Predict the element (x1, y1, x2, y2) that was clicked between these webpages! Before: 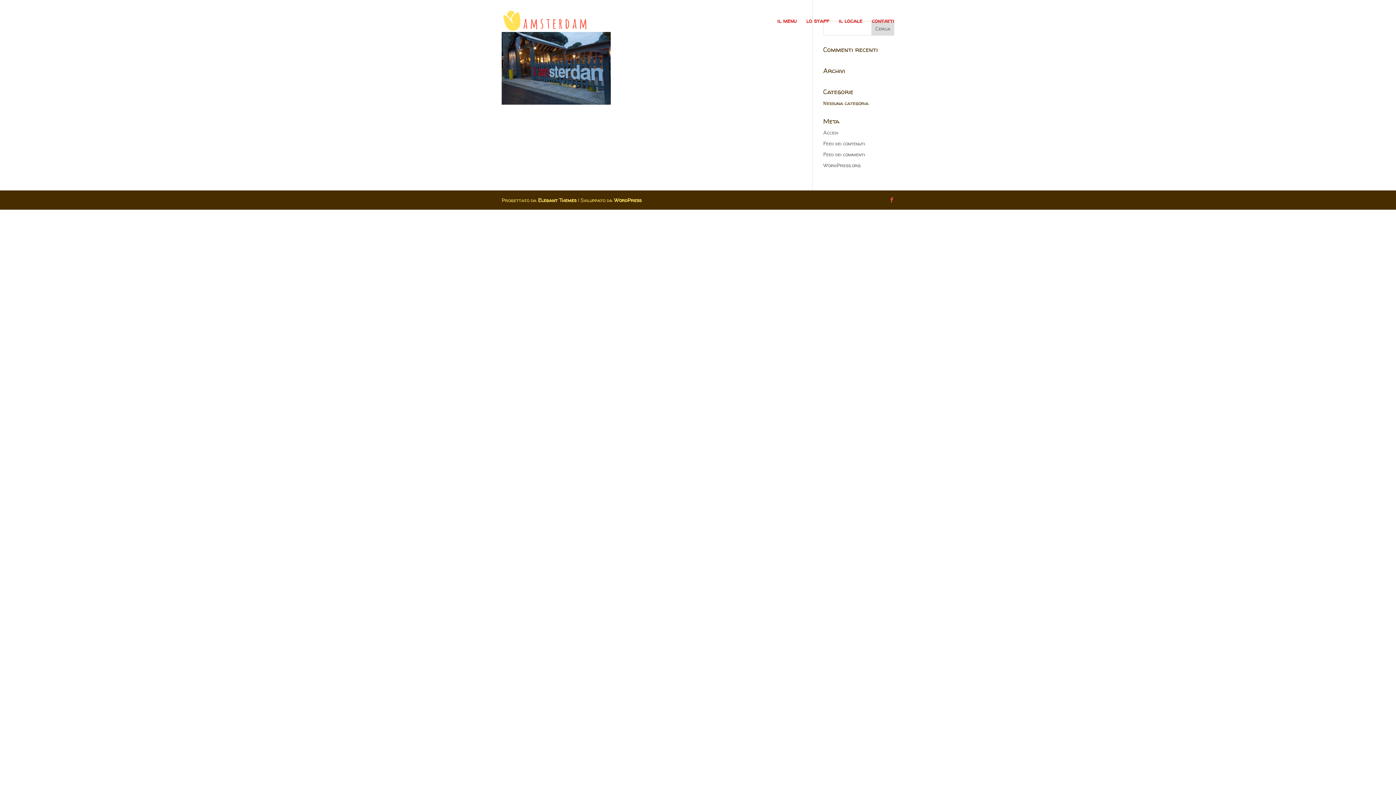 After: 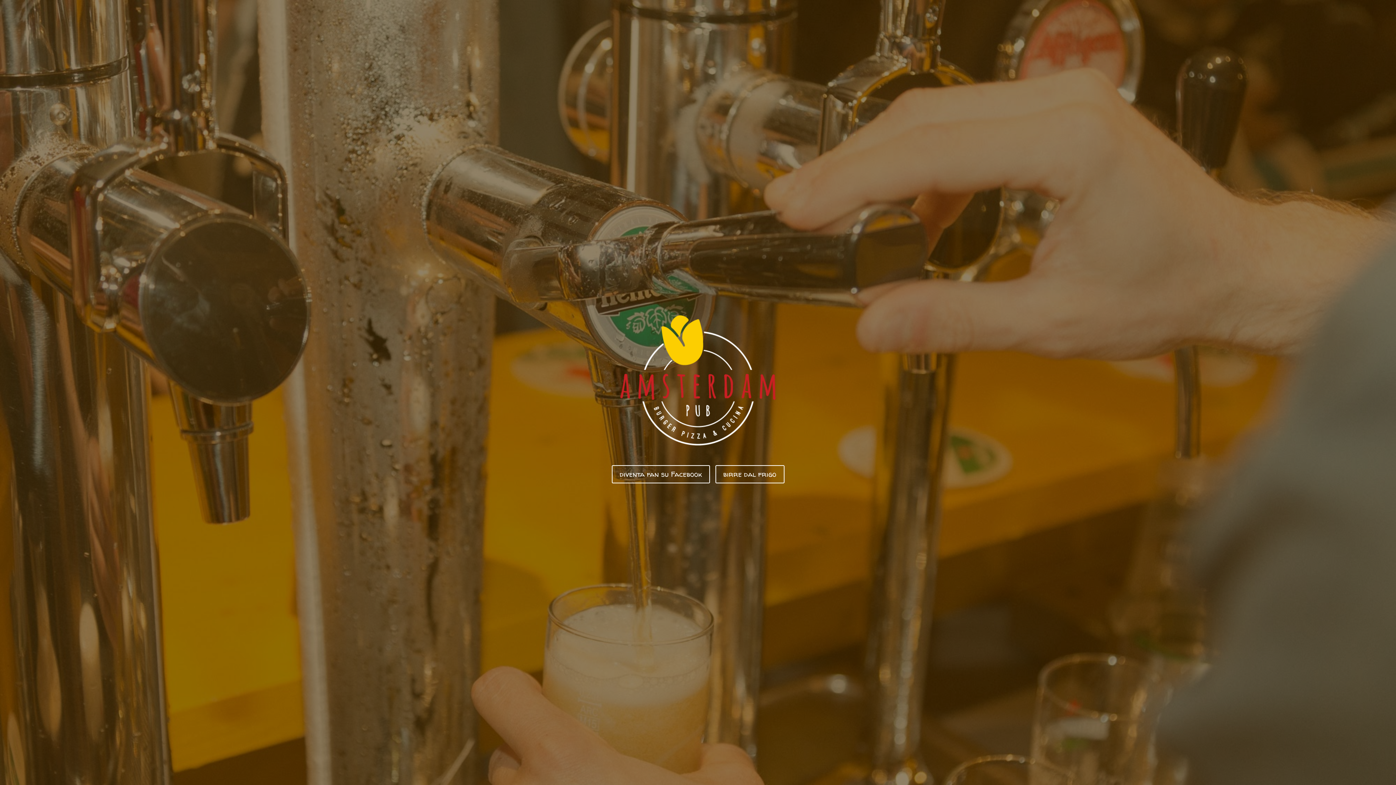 Action: bbox: (503, 16, 608, 23)